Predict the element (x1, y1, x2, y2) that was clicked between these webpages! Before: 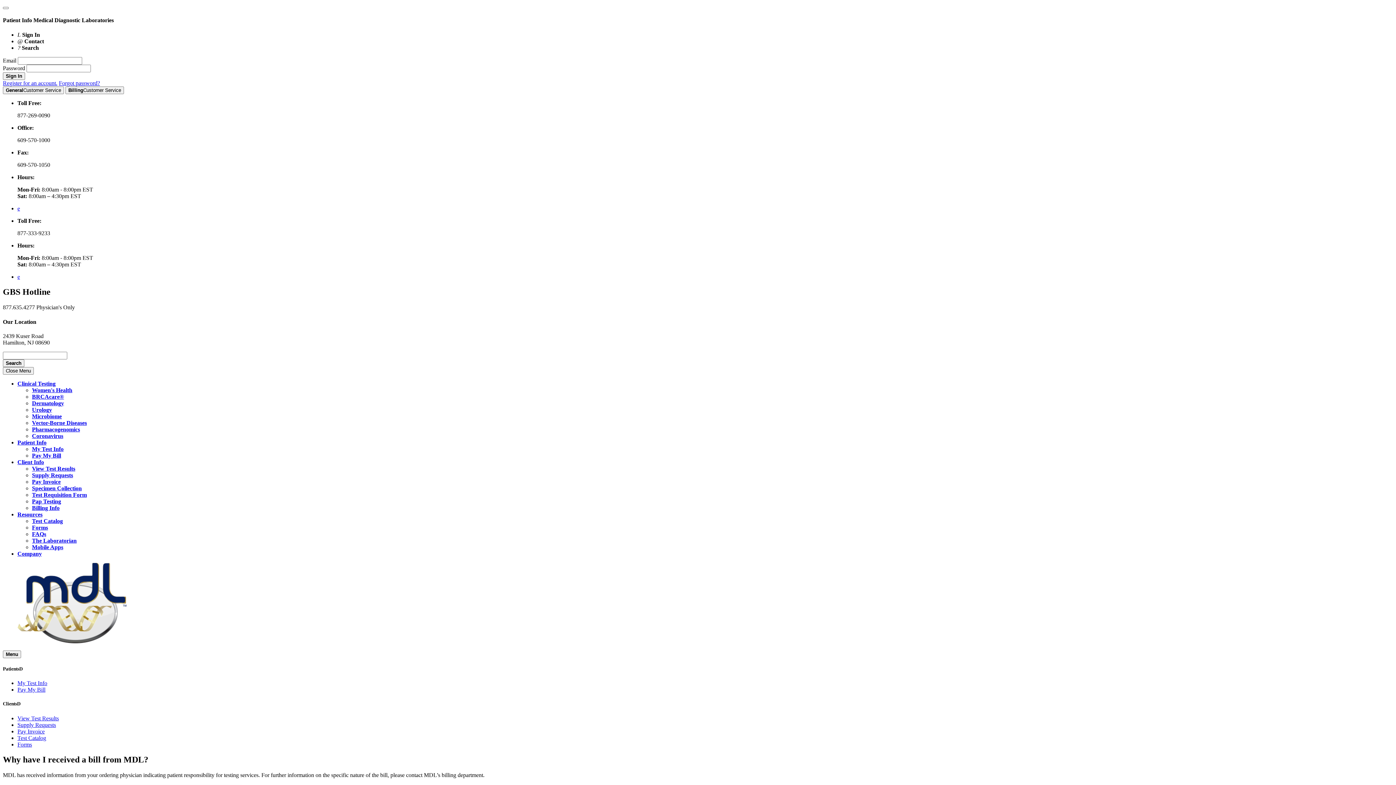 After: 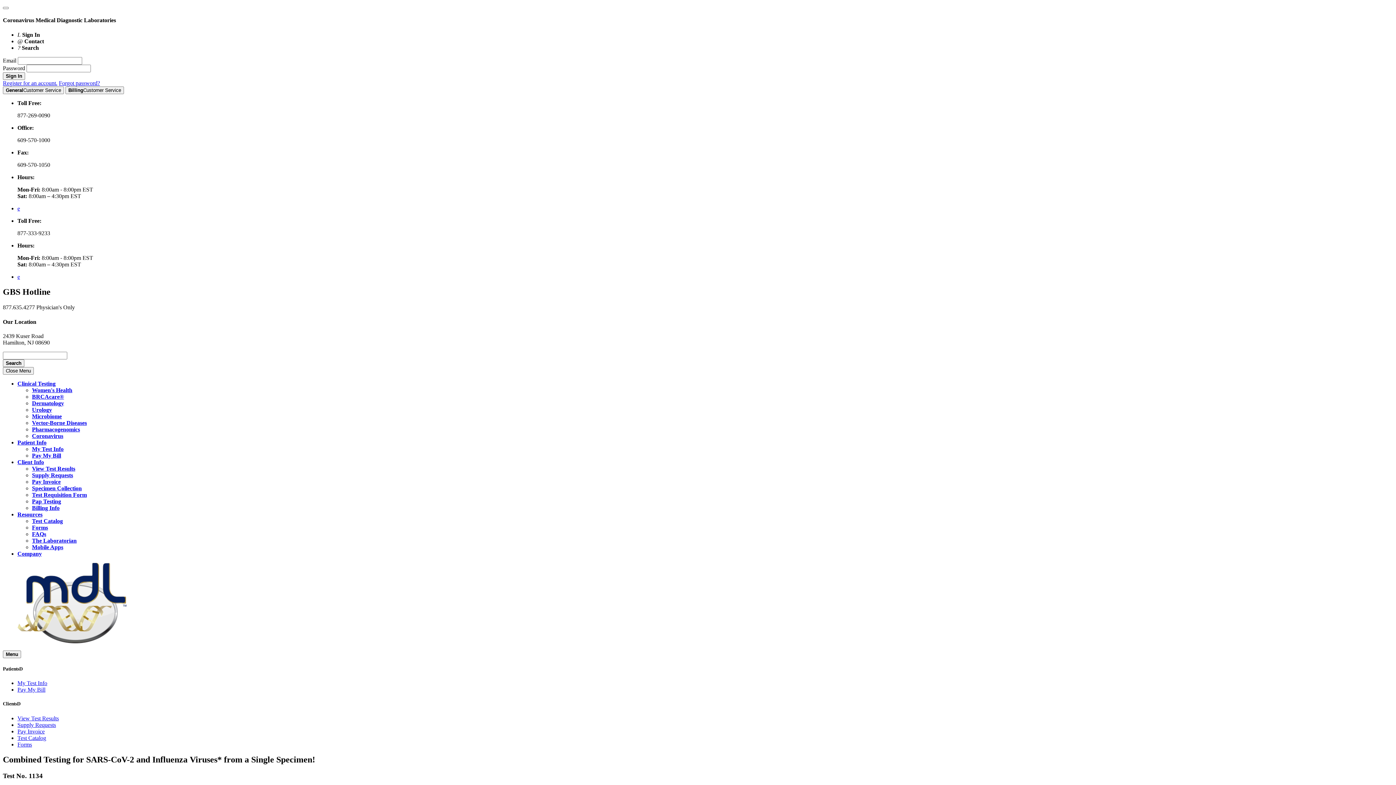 Action: bbox: (32, 433, 63, 439) label: Coronavirus